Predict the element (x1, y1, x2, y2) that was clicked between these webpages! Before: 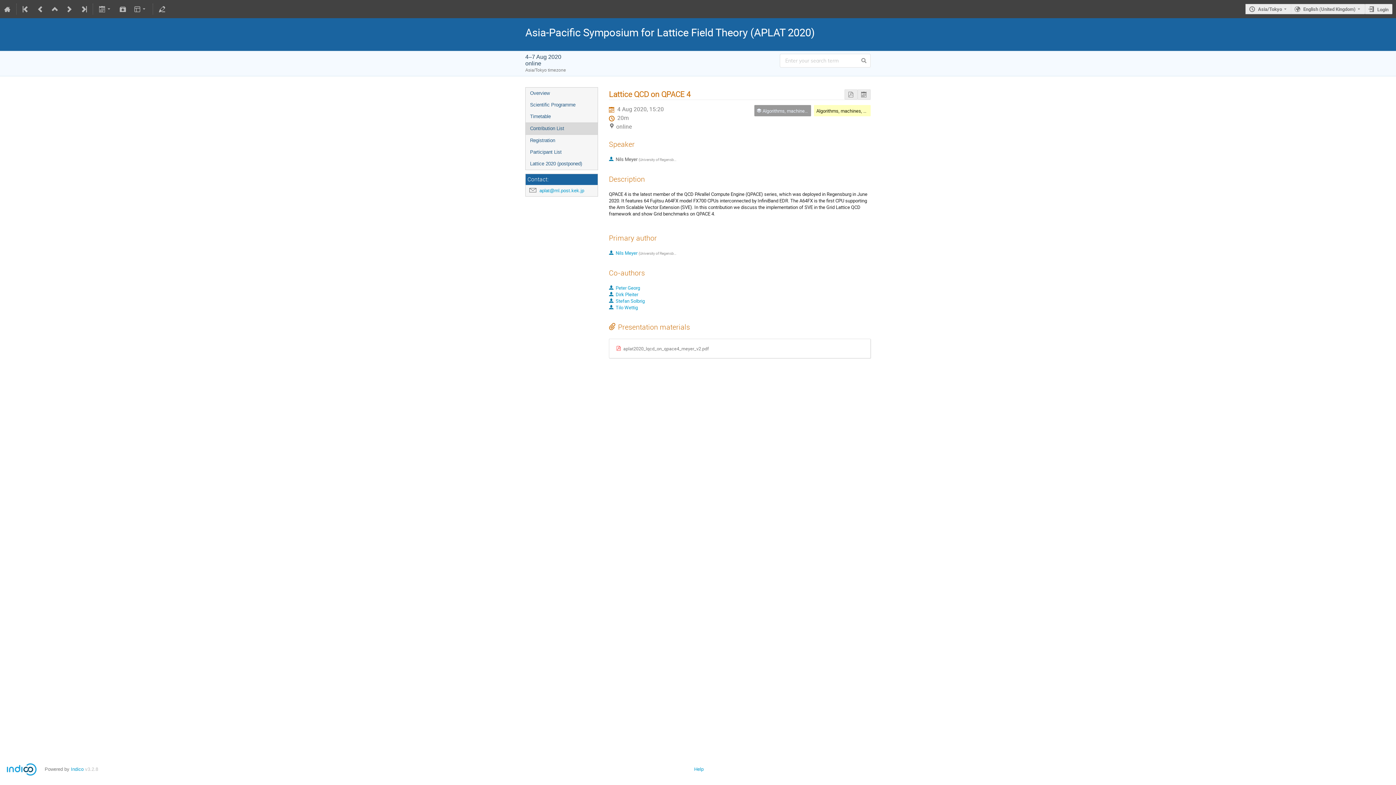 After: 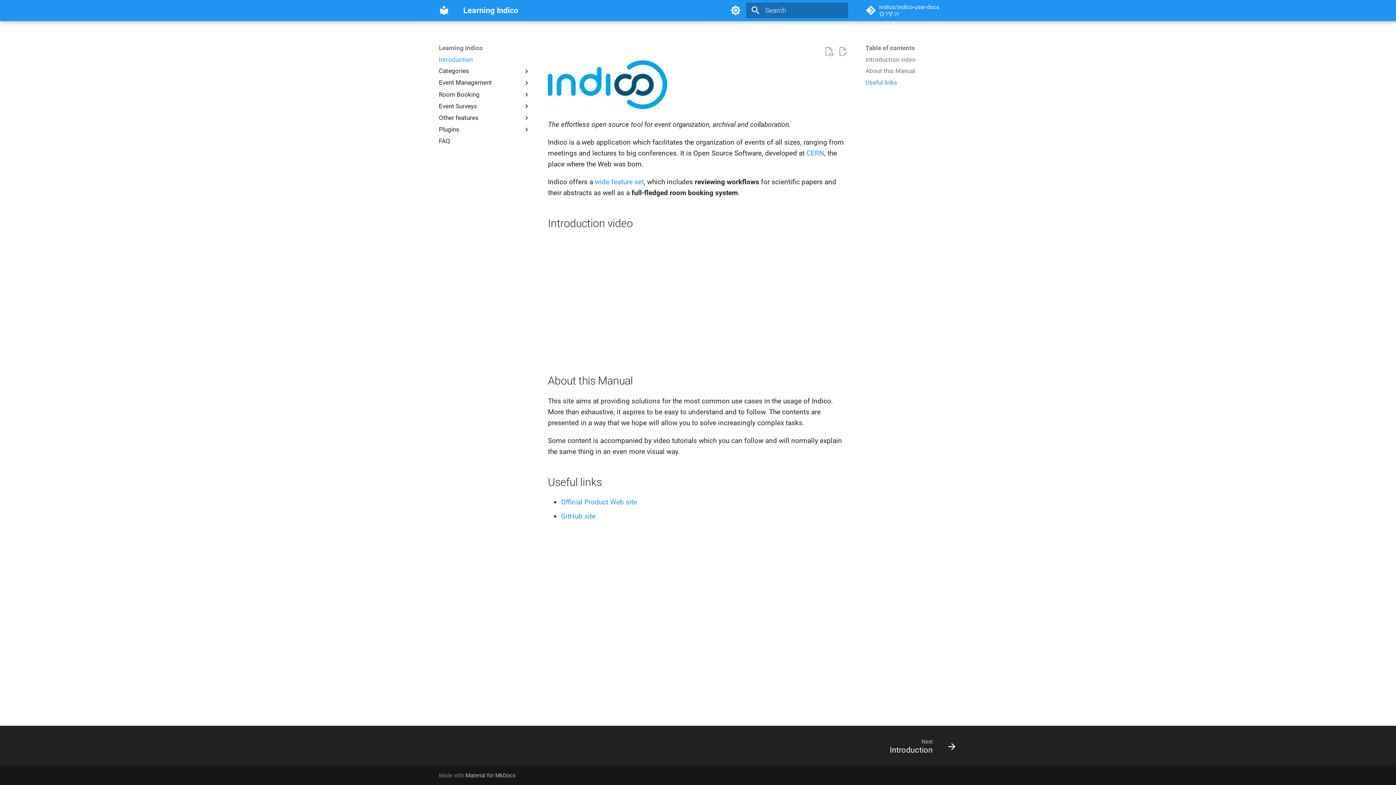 Action: label: Help bbox: (694, 766, 703, 772)